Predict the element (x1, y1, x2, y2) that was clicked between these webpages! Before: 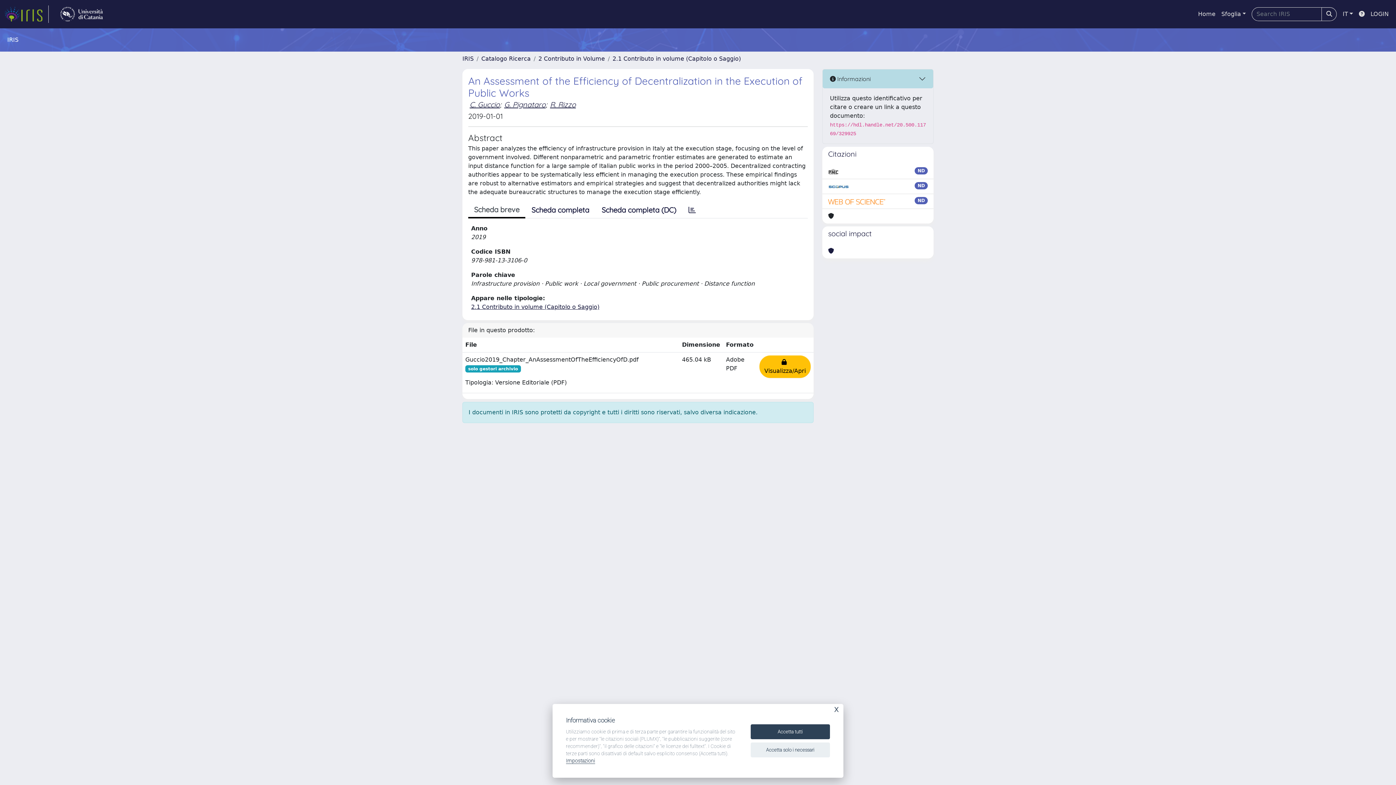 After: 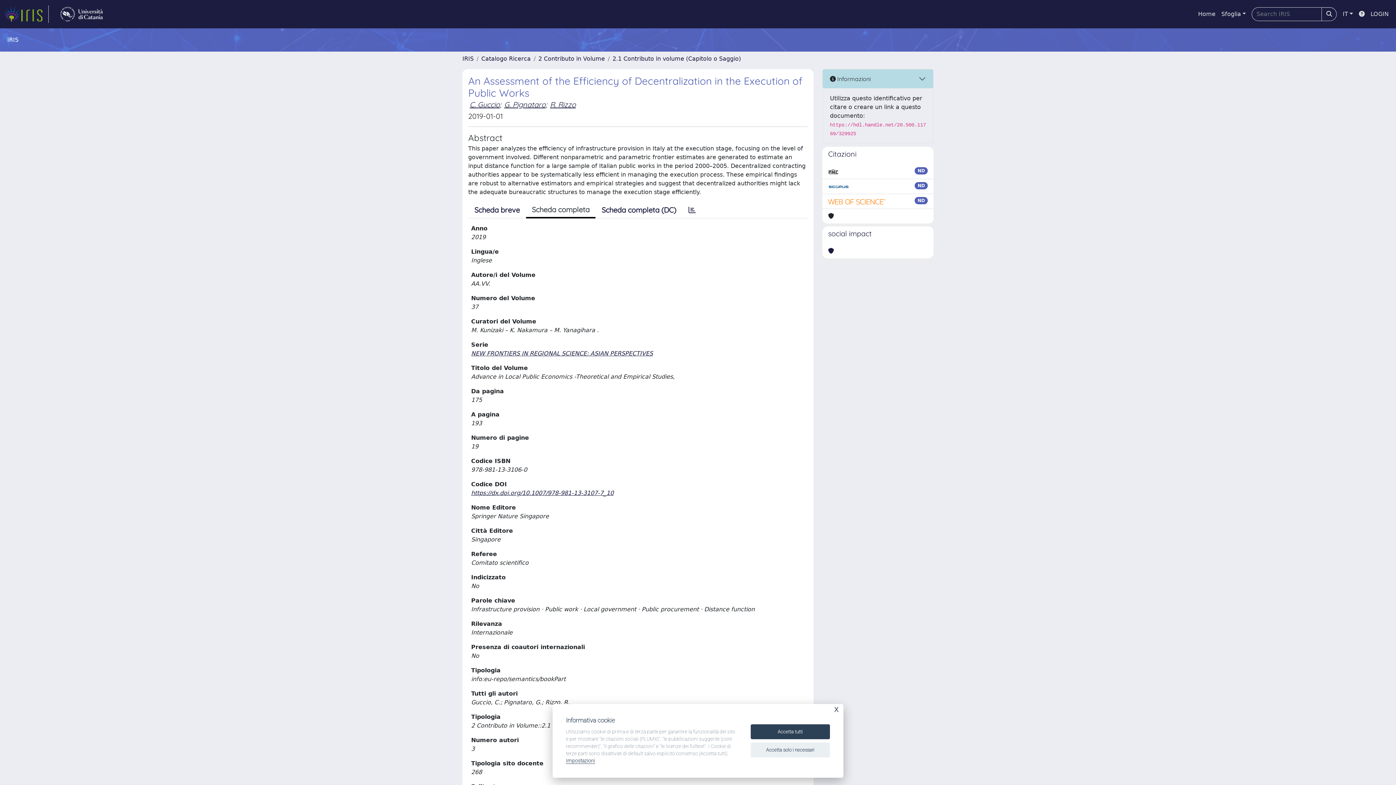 Action: label: Scheda completa bbox: (525, 202, 595, 217)